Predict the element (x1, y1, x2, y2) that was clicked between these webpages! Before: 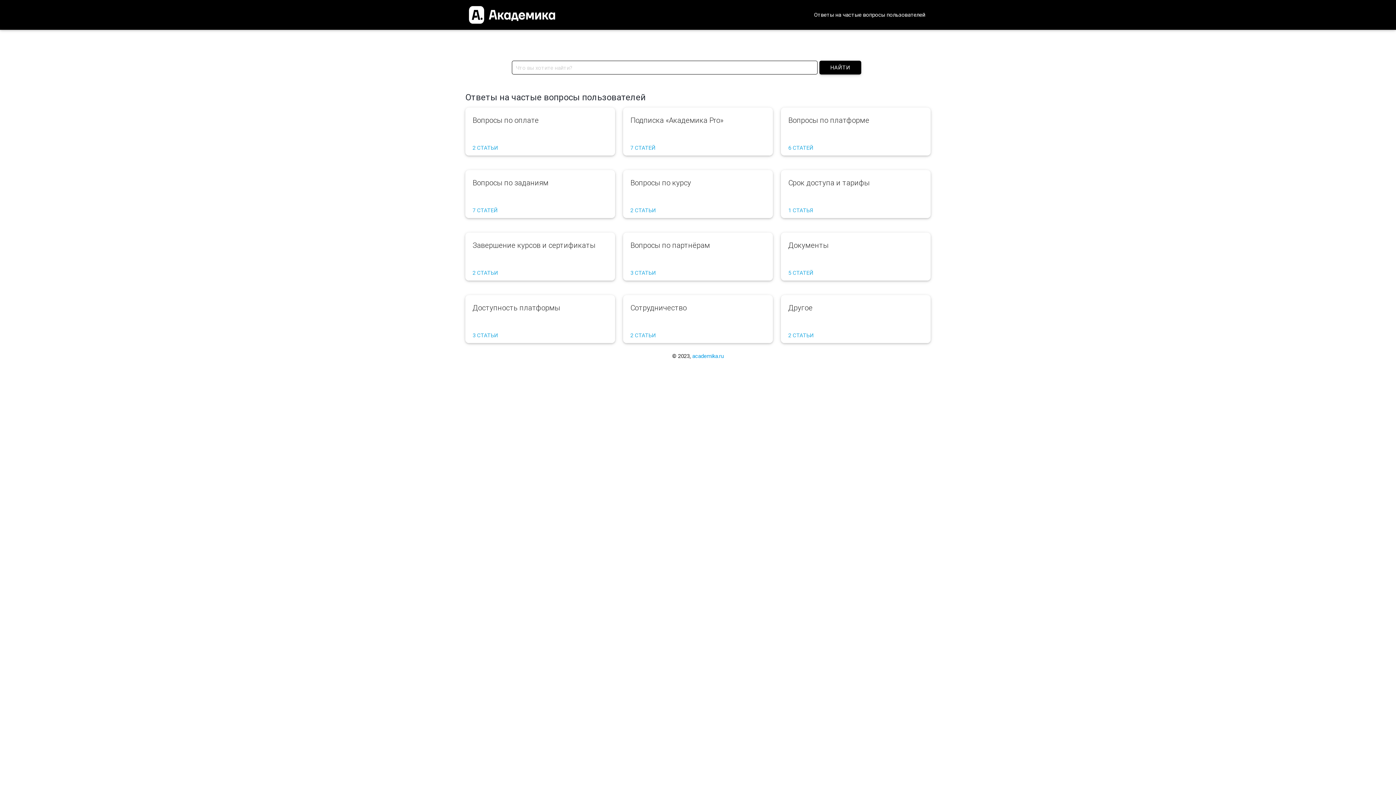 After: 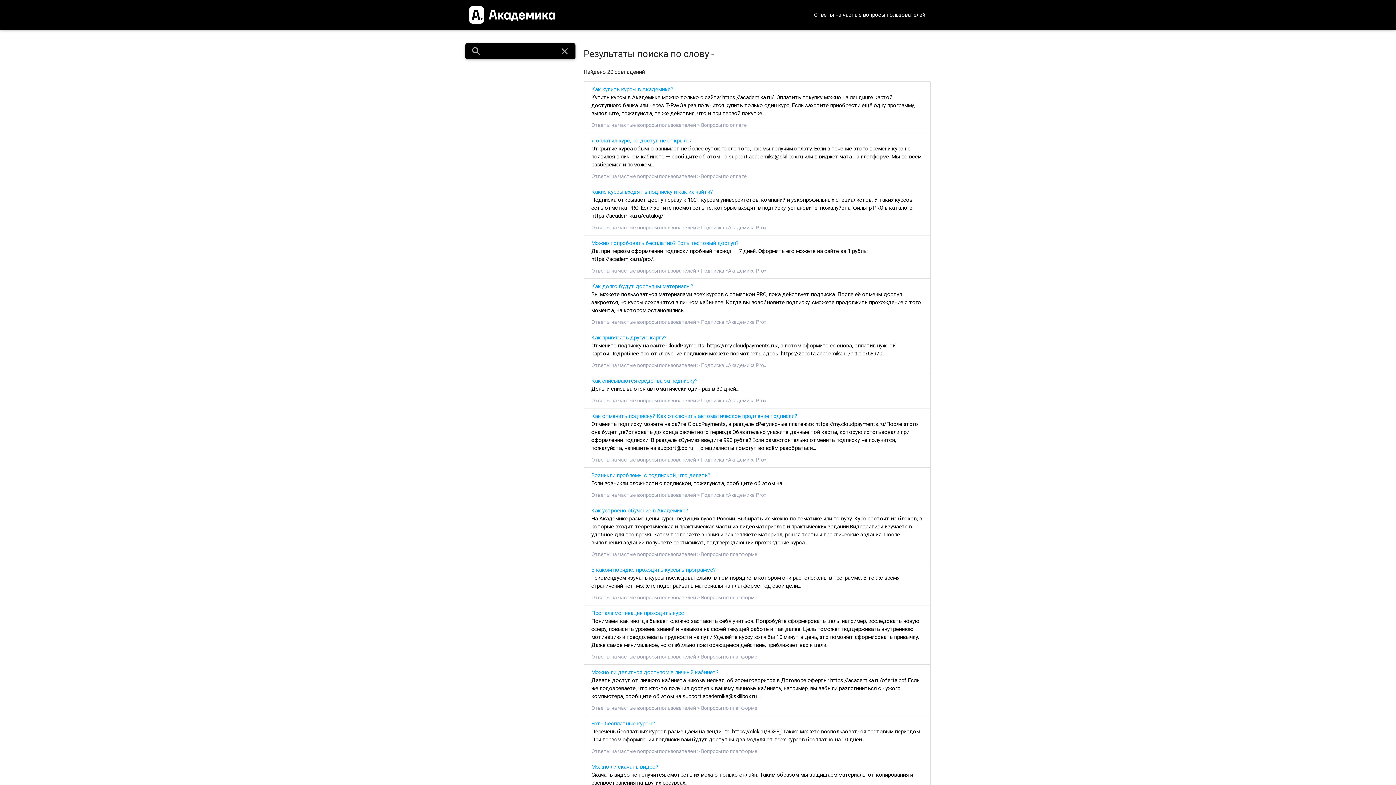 Action: label: НАЙТИ bbox: (819, 60, 861, 74)